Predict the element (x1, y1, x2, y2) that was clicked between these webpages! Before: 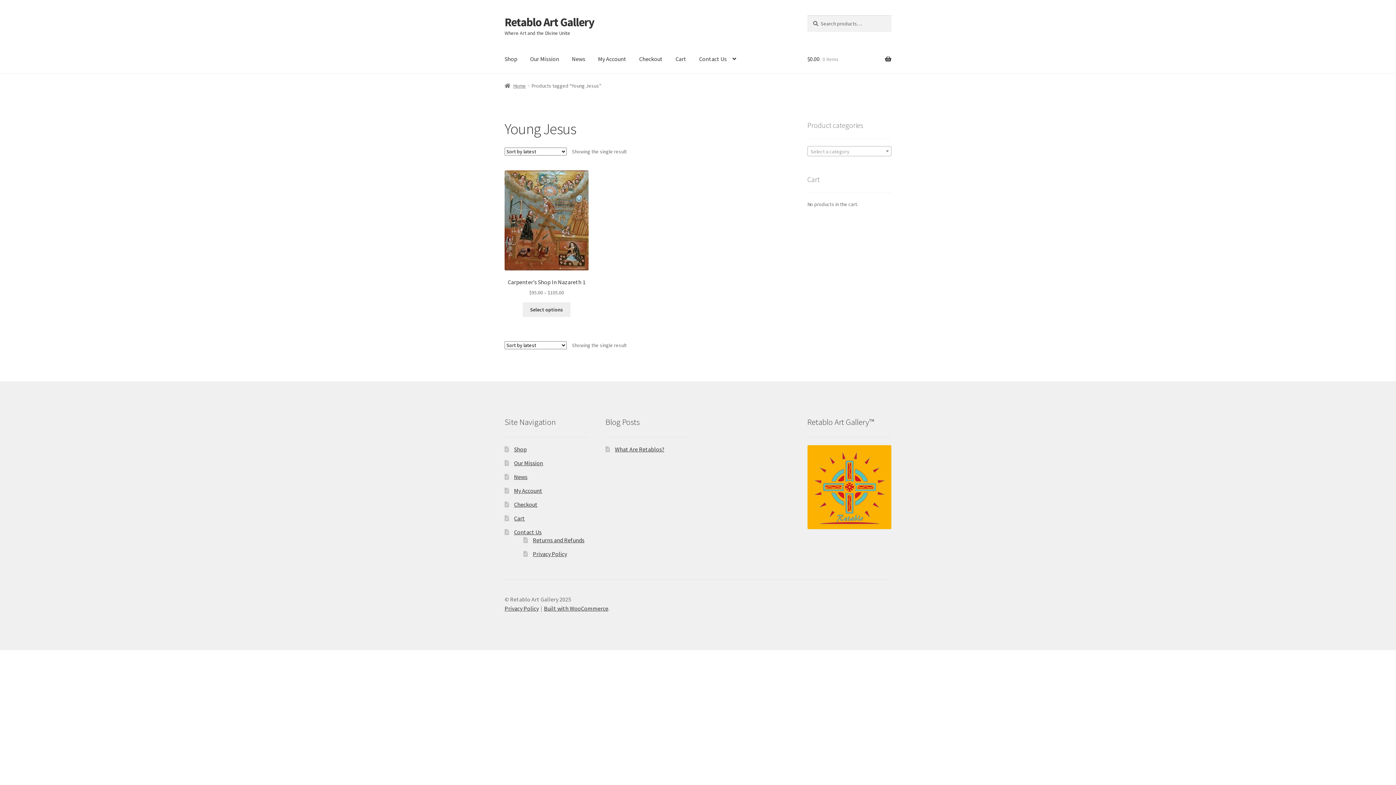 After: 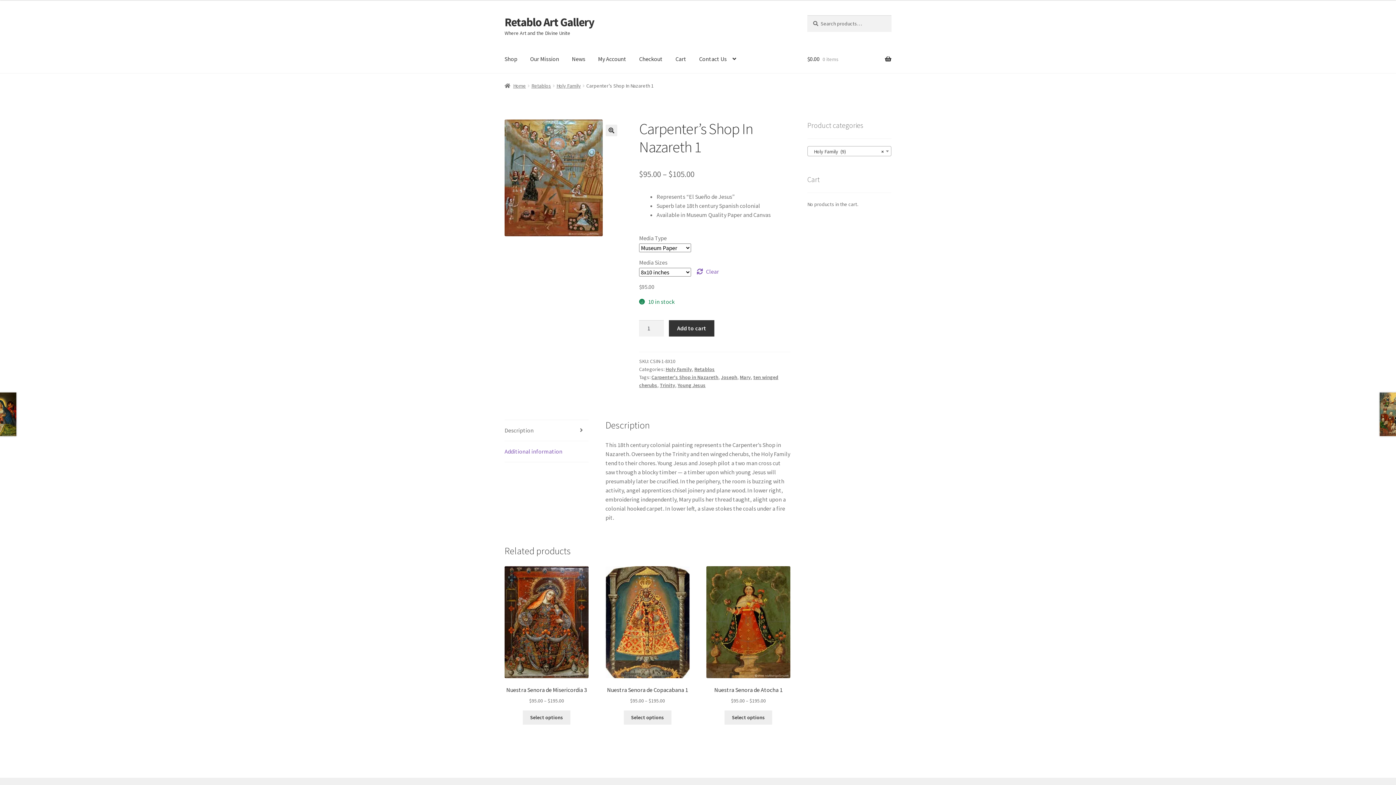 Action: bbox: (504, 170, 588, 296) label: Carpenter’s Shop In Nazareth 1
$95.00 – $105.00